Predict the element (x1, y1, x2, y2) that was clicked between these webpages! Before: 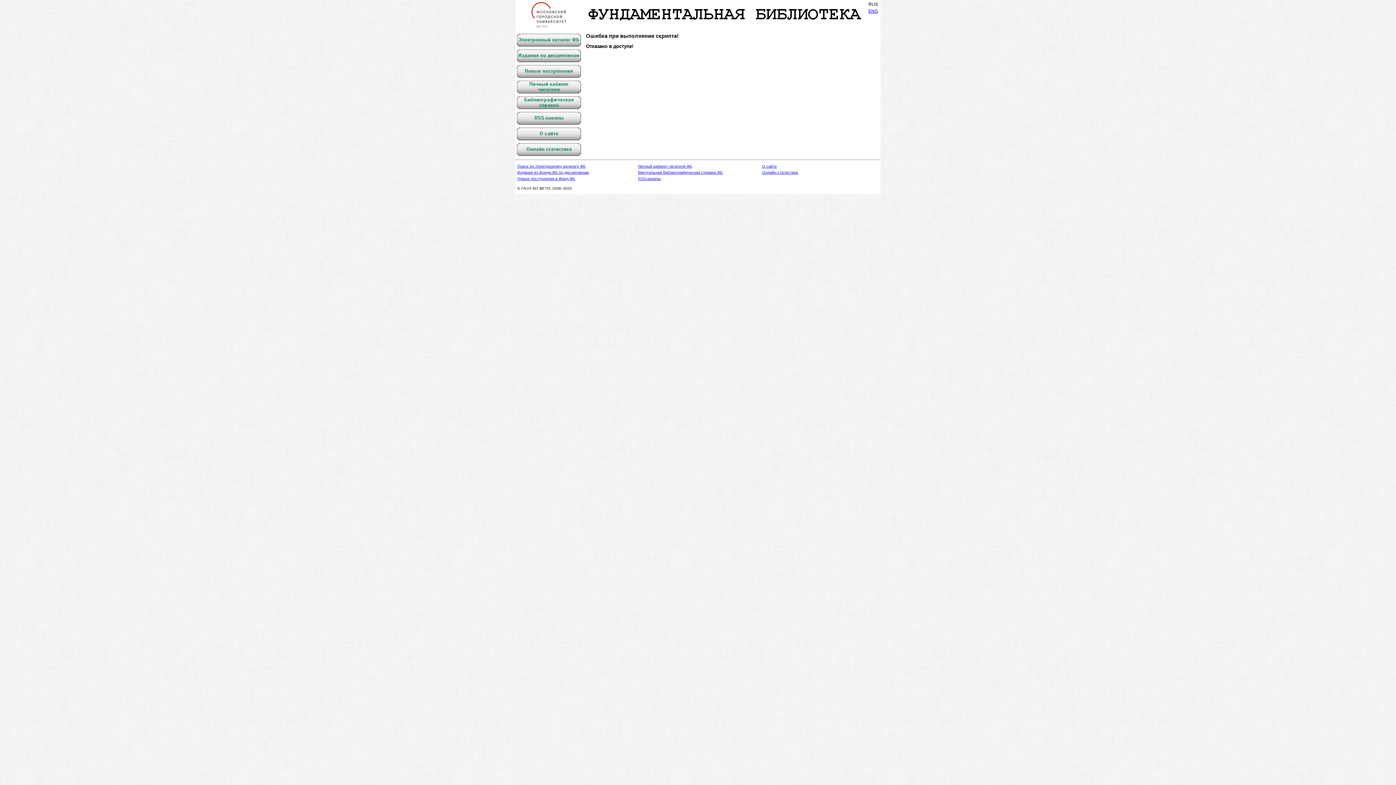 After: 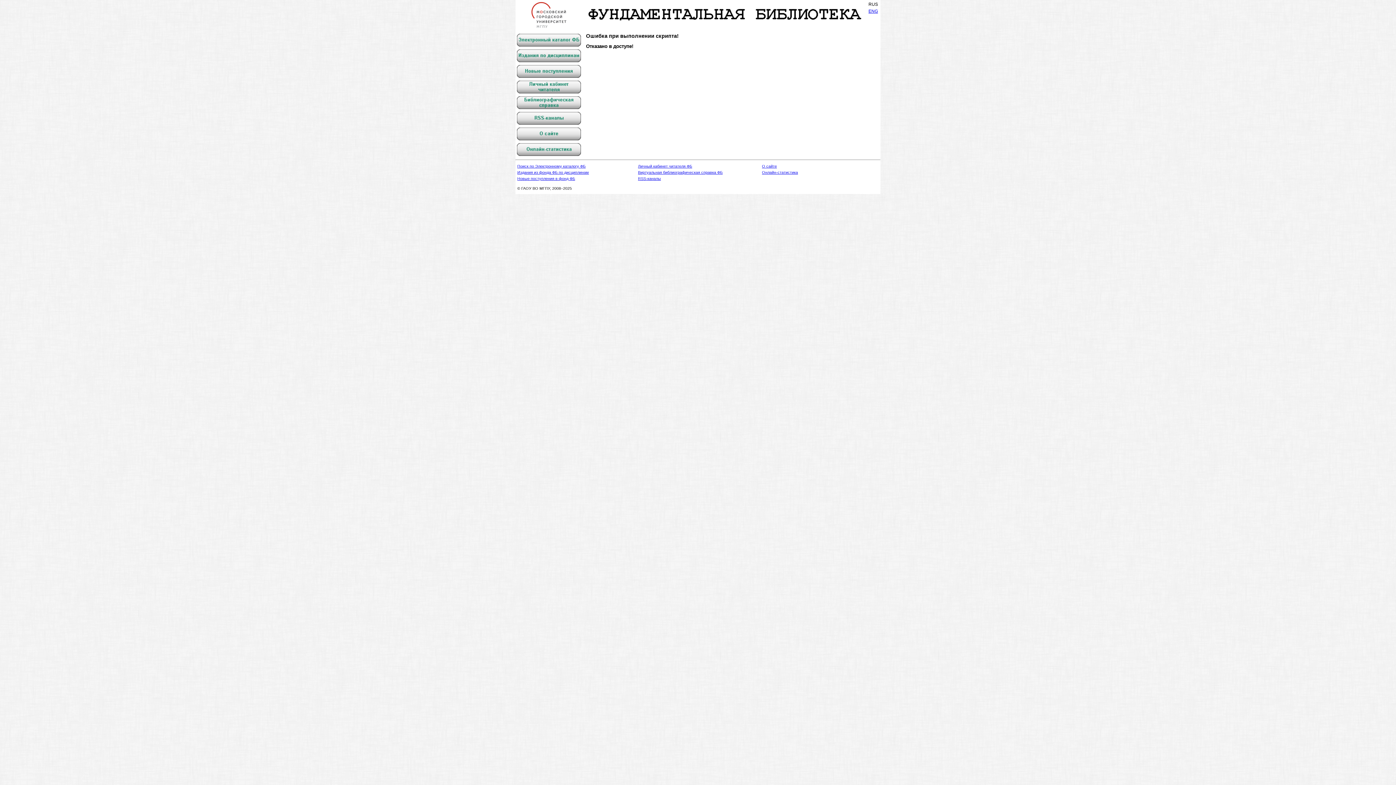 Action: bbox: (516, 112, 581, 124)